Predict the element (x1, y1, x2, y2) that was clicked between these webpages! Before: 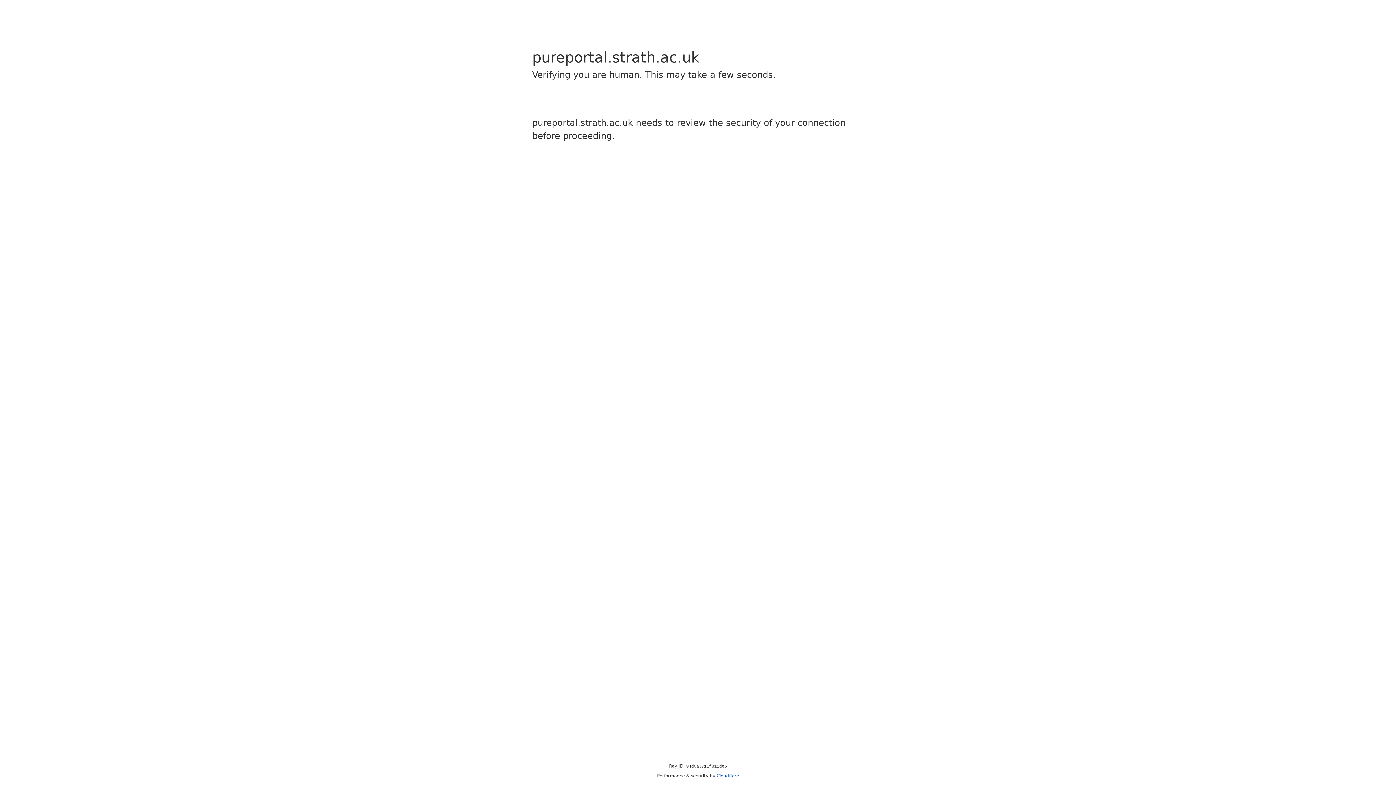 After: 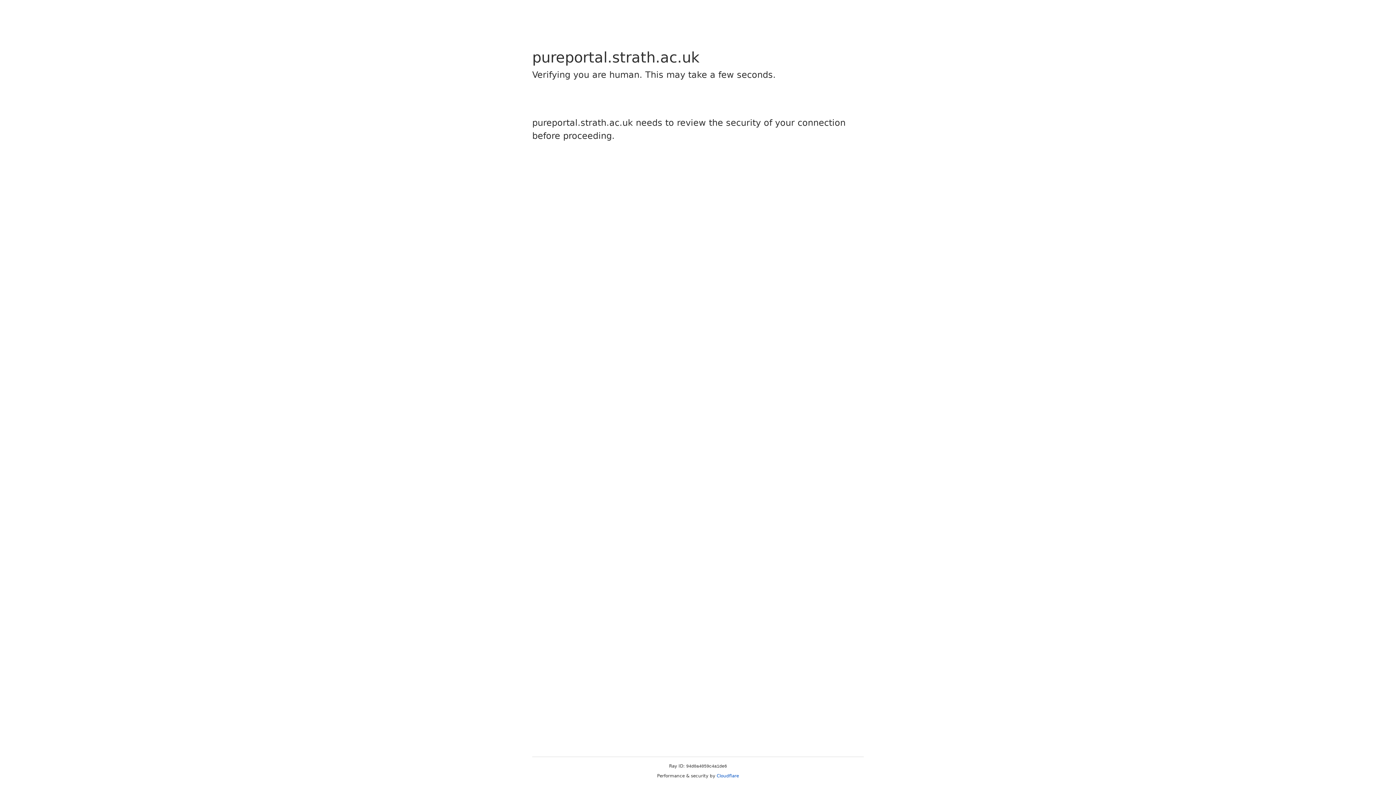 Action: label: Cloudflare bbox: (716, 773, 739, 778)